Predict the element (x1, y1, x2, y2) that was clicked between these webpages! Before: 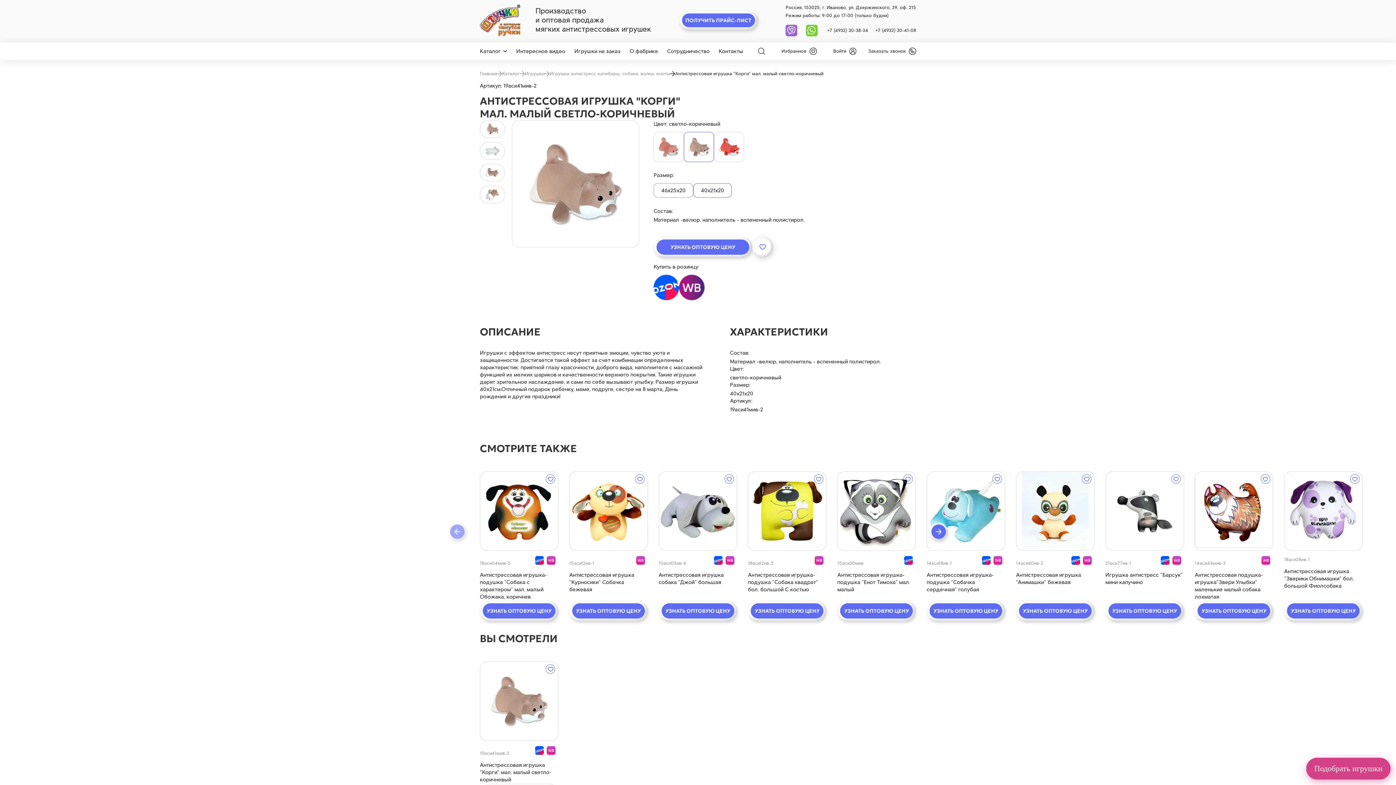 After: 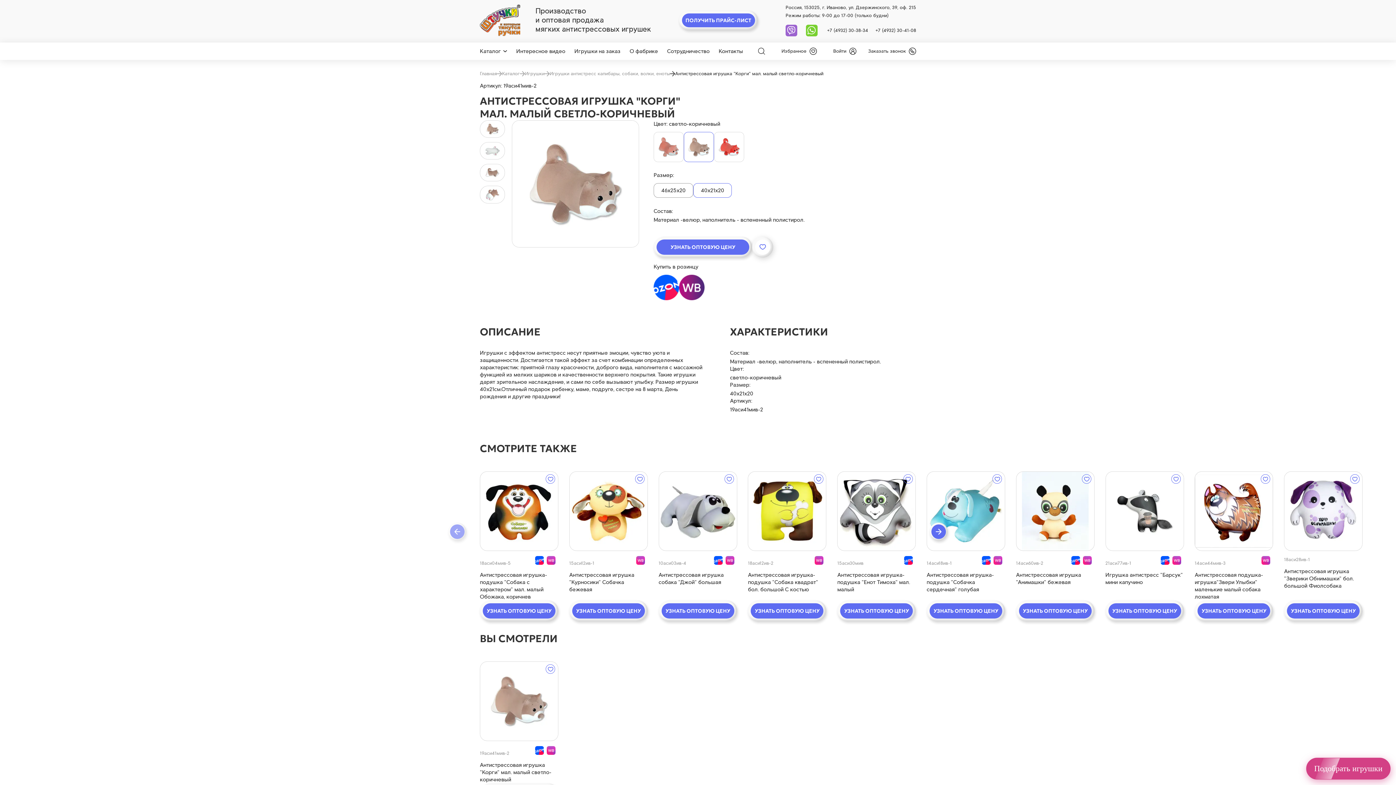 Action: label: quick view bbox: (480, 661, 558, 741)